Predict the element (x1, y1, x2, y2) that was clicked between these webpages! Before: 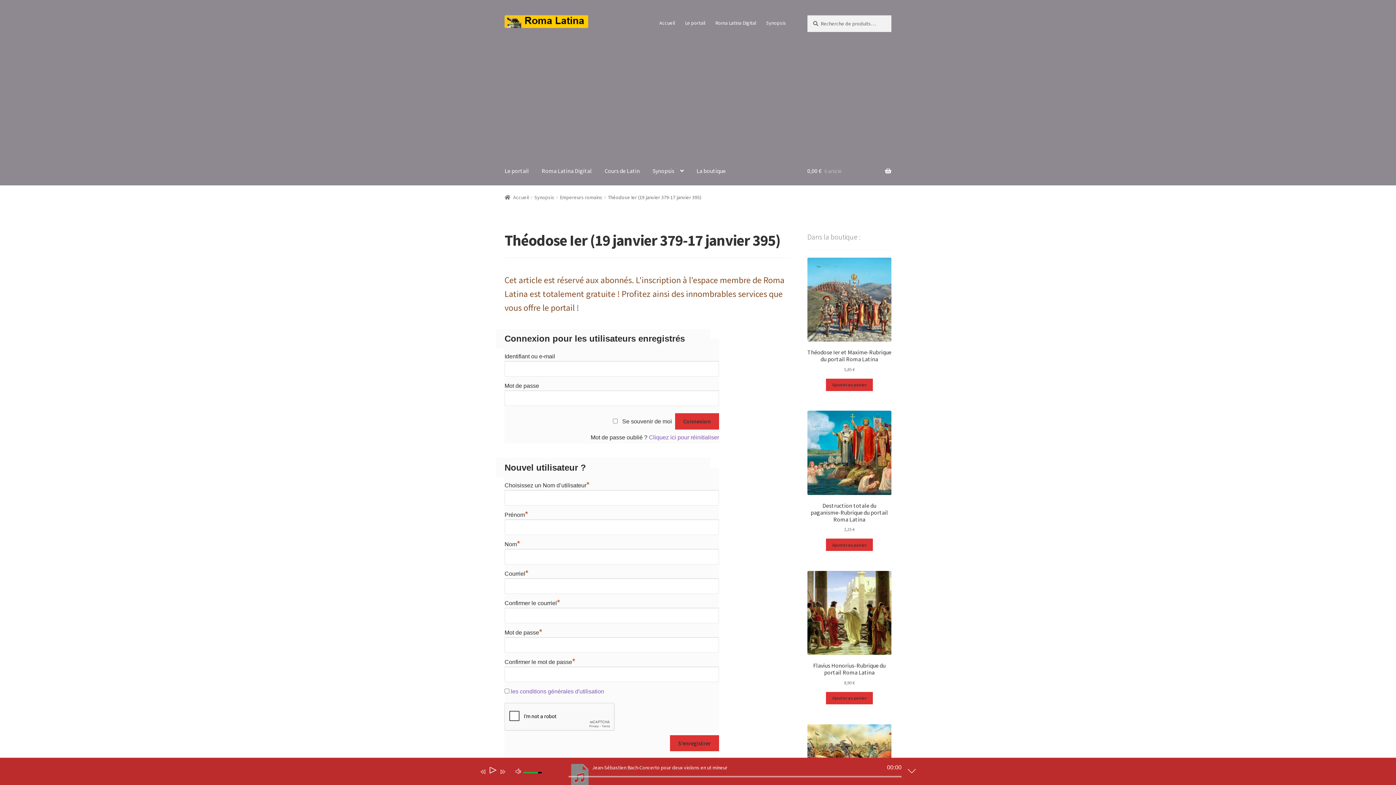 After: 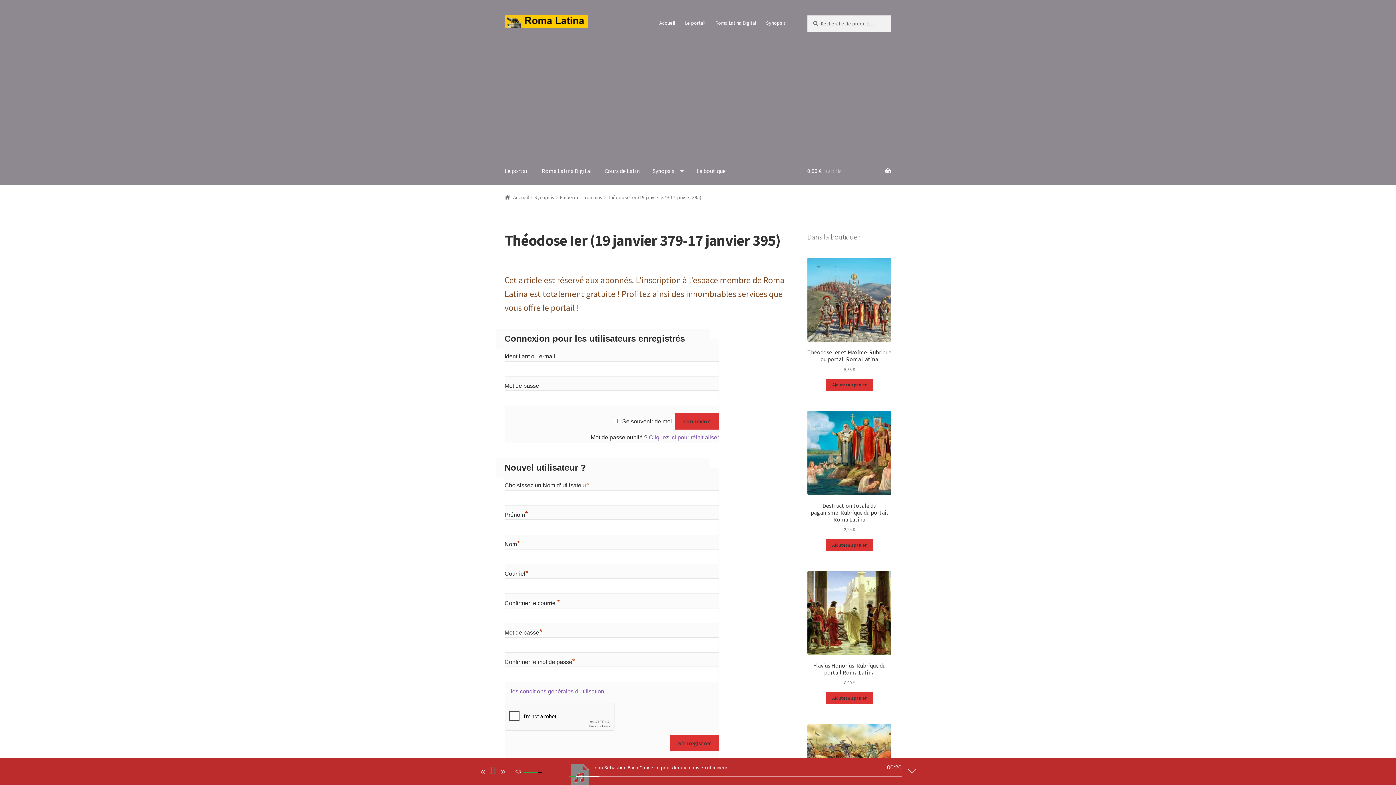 Action: bbox: (488, 767, 497, 776) label: Lecture